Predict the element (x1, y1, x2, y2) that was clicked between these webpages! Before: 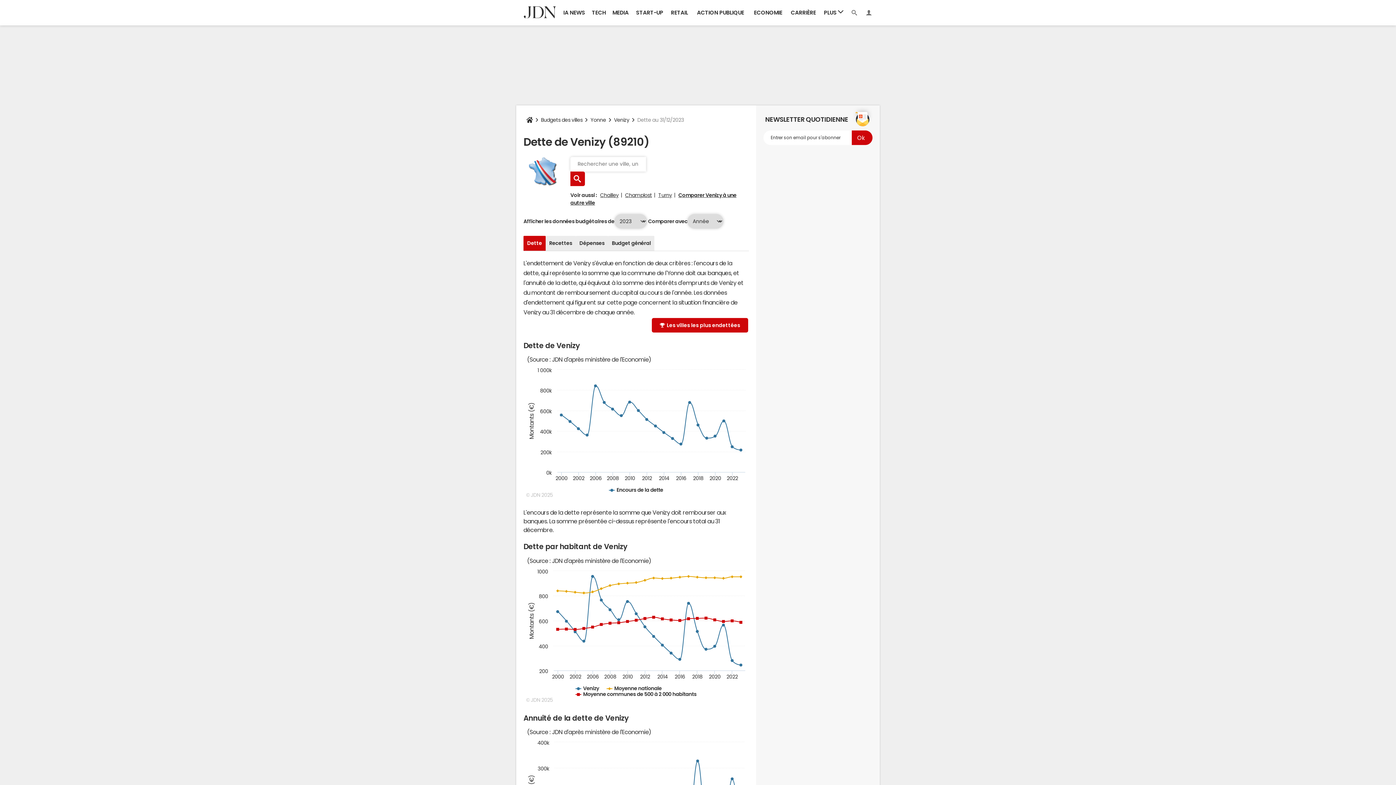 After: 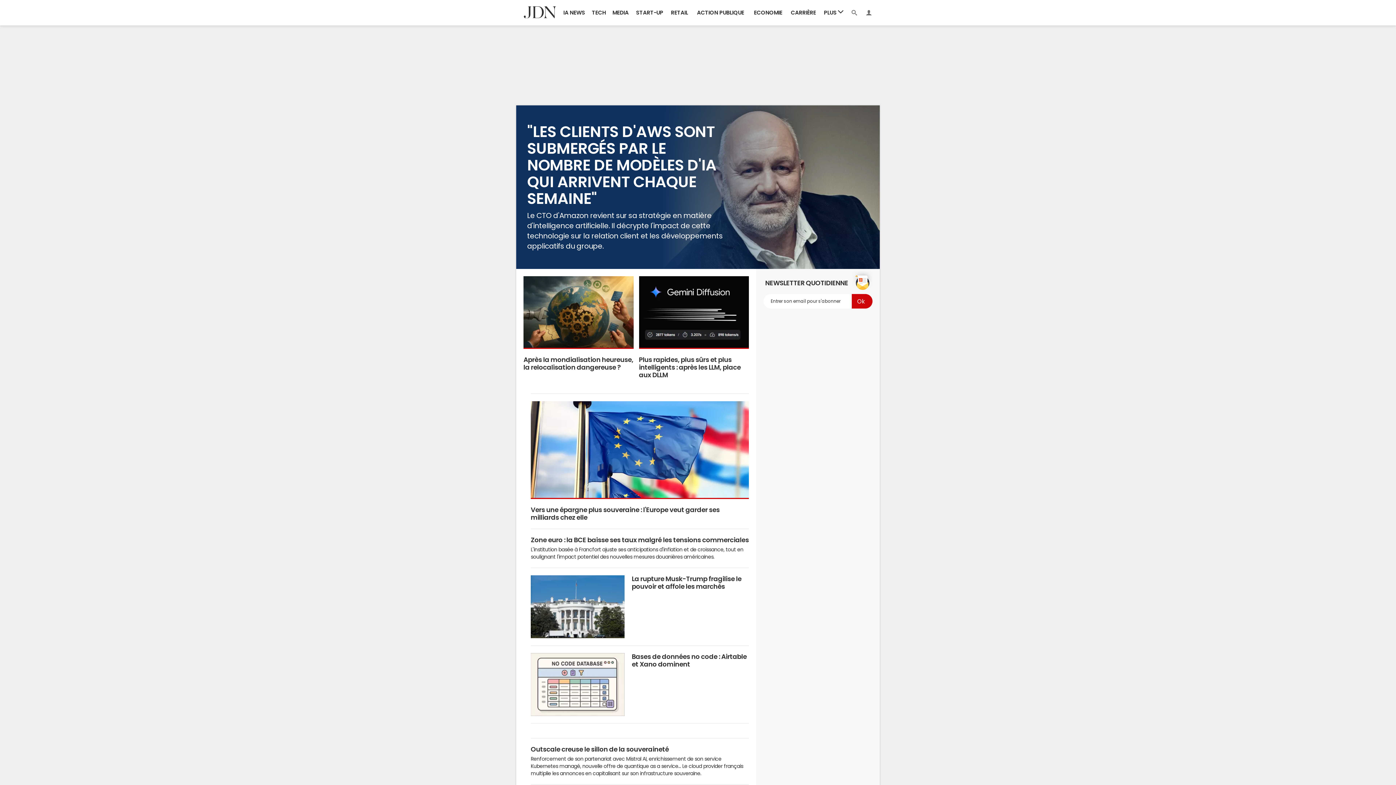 Action: bbox: (523, 112, 536, 127)